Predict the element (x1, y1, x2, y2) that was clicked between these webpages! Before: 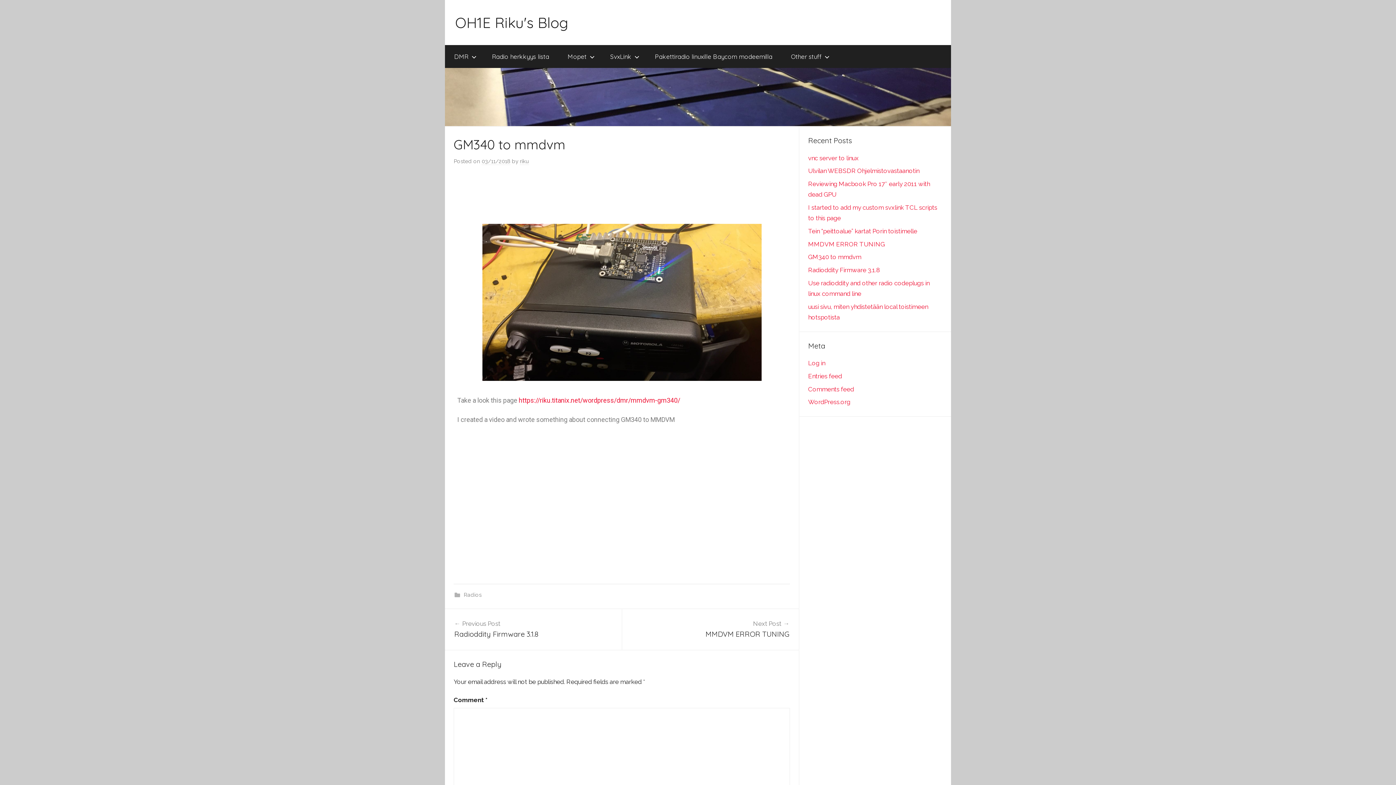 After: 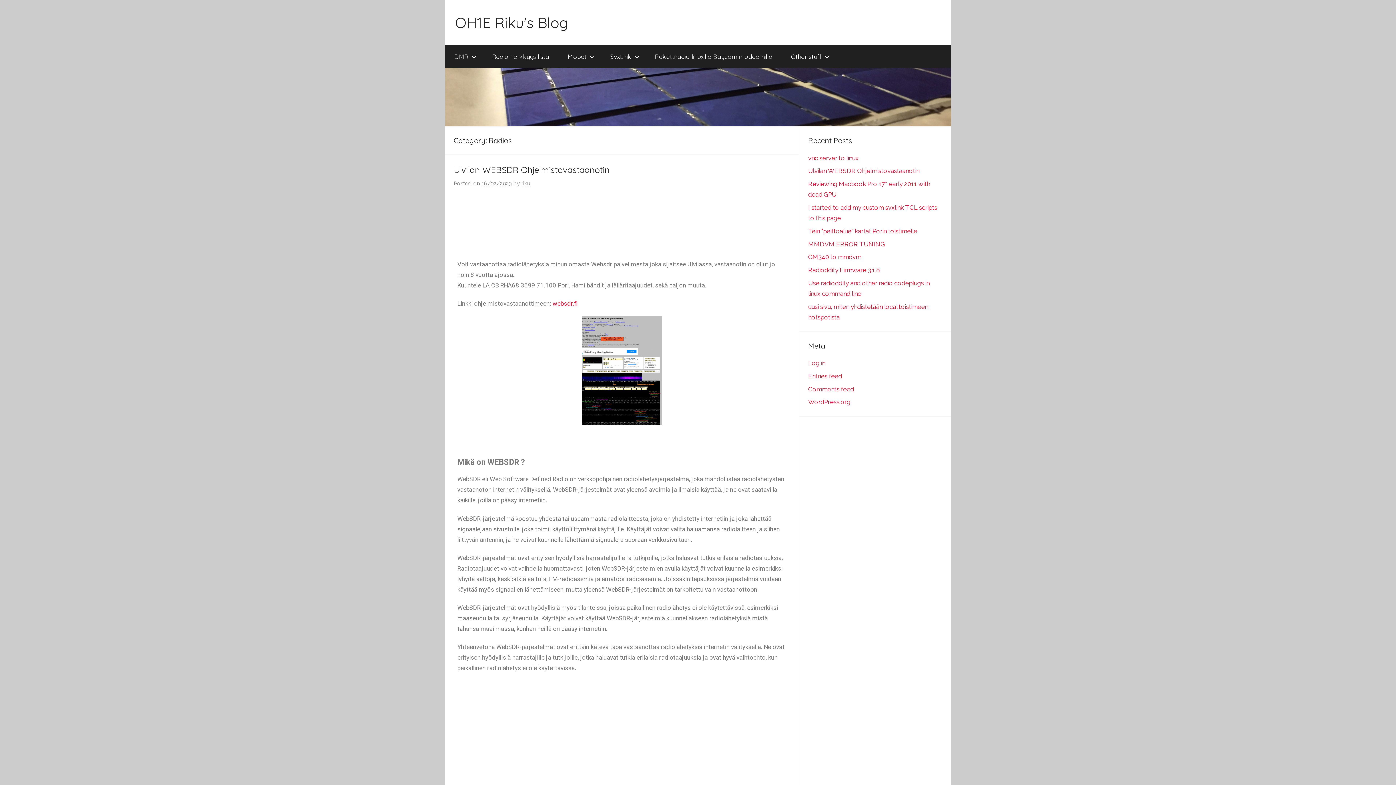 Action: label: Radios bbox: (463, 592, 481, 598)